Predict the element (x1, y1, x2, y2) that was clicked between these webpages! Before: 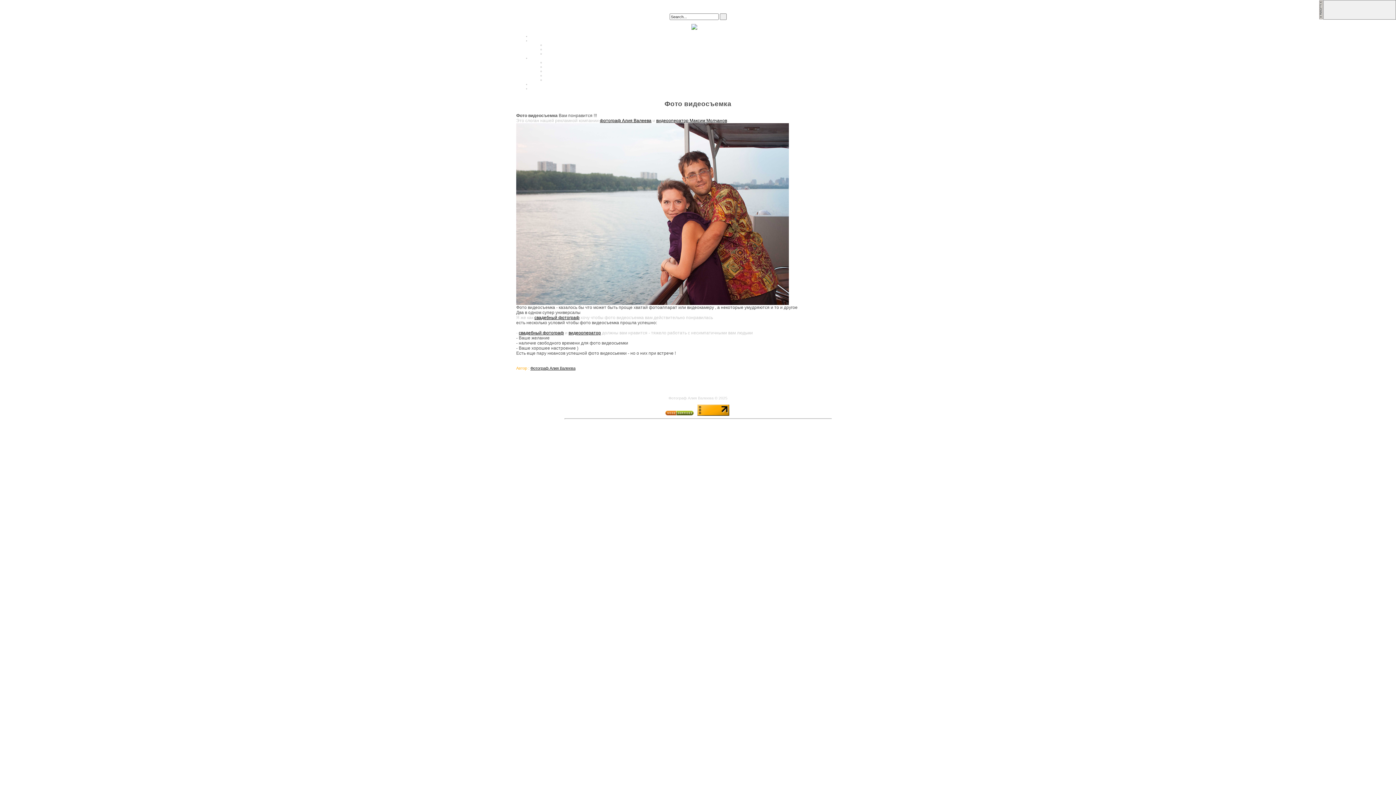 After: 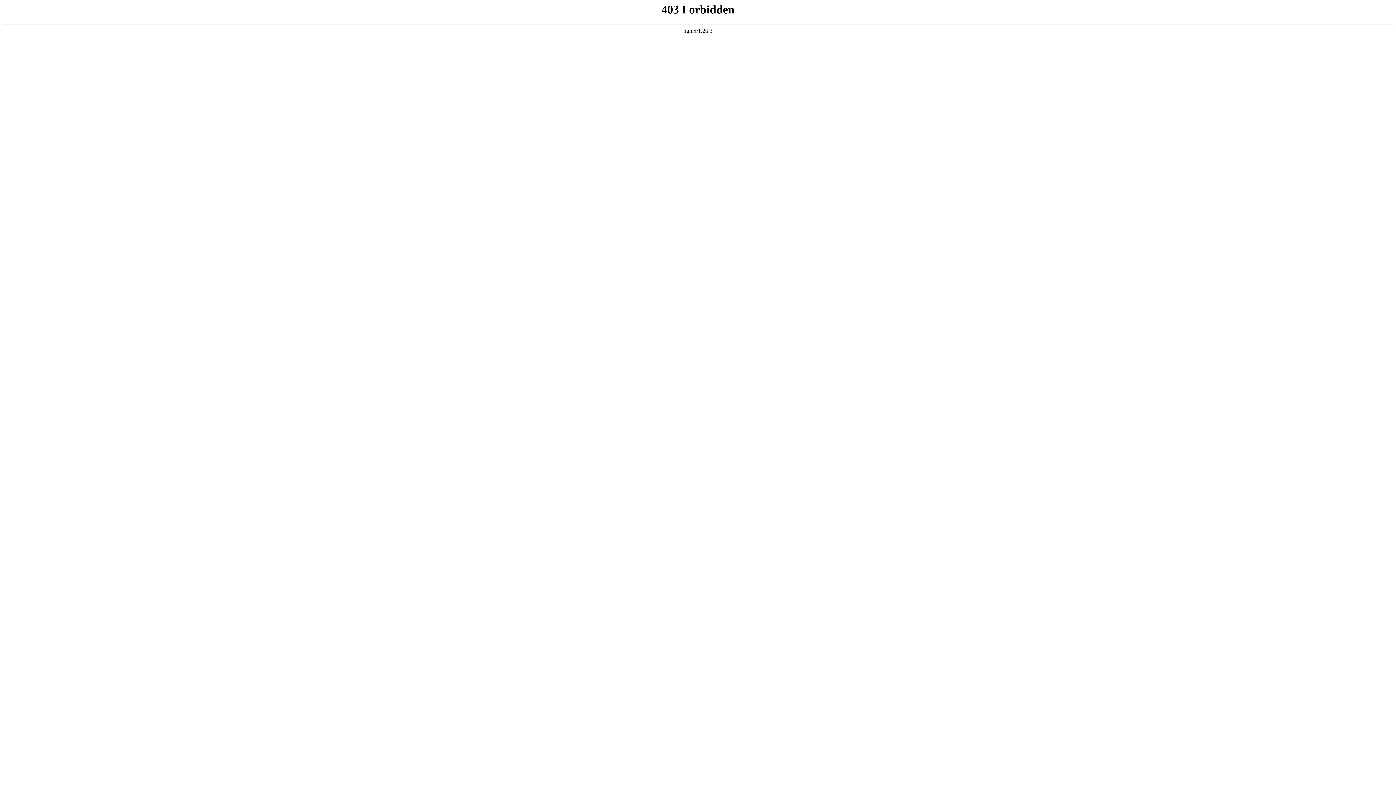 Action: label: Свадьбы  bbox: (703, 59, 721, 64)